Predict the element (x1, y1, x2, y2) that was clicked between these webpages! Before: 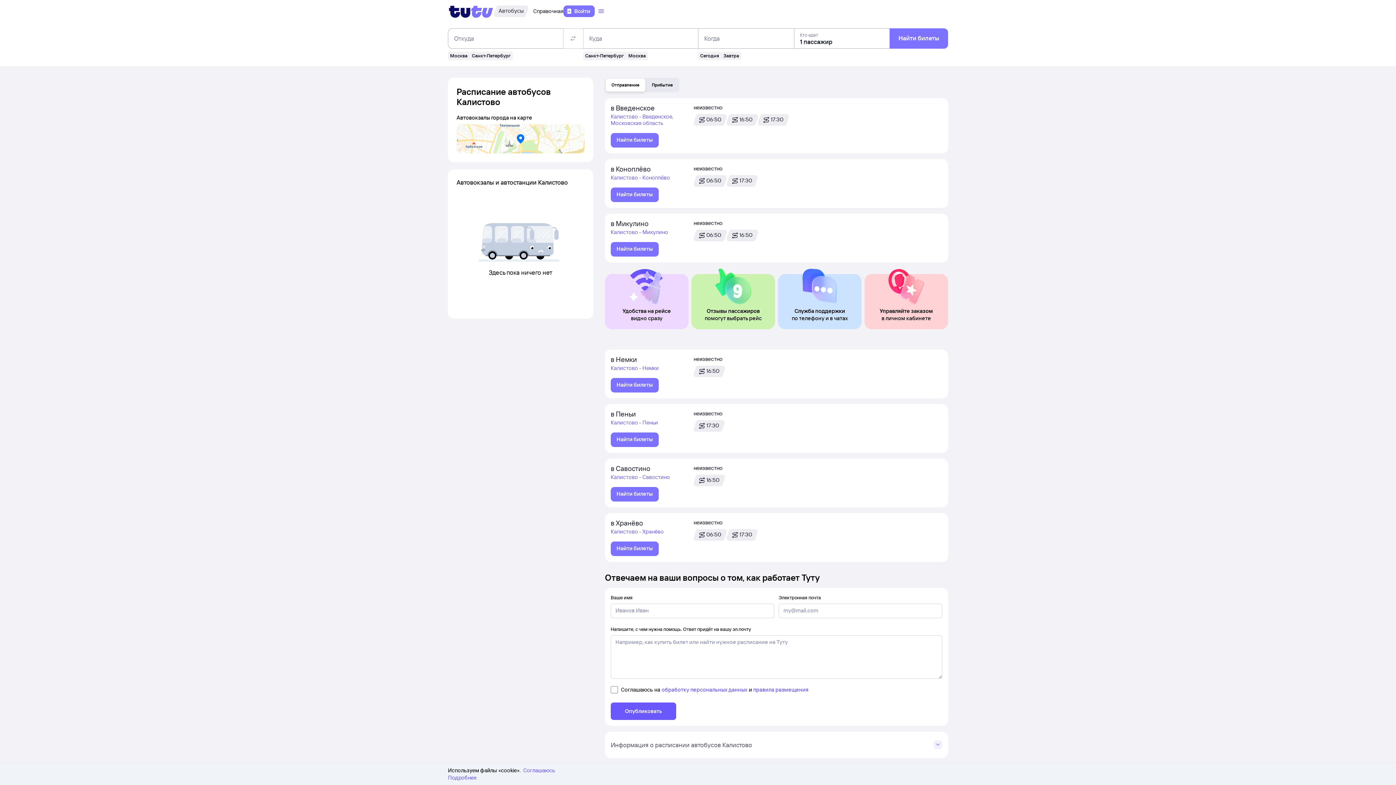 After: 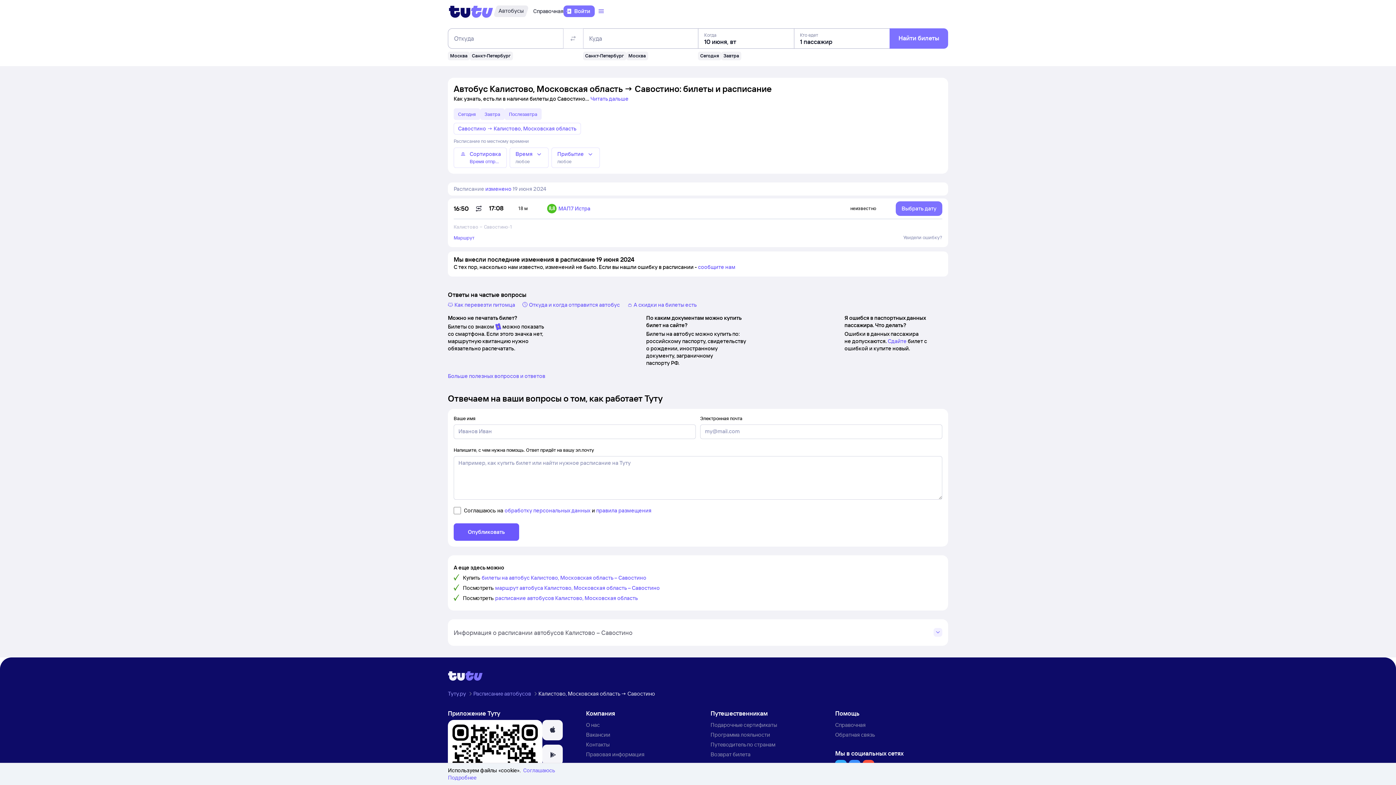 Action: label: Калистово - Савостино bbox: (610, 473, 670, 480)